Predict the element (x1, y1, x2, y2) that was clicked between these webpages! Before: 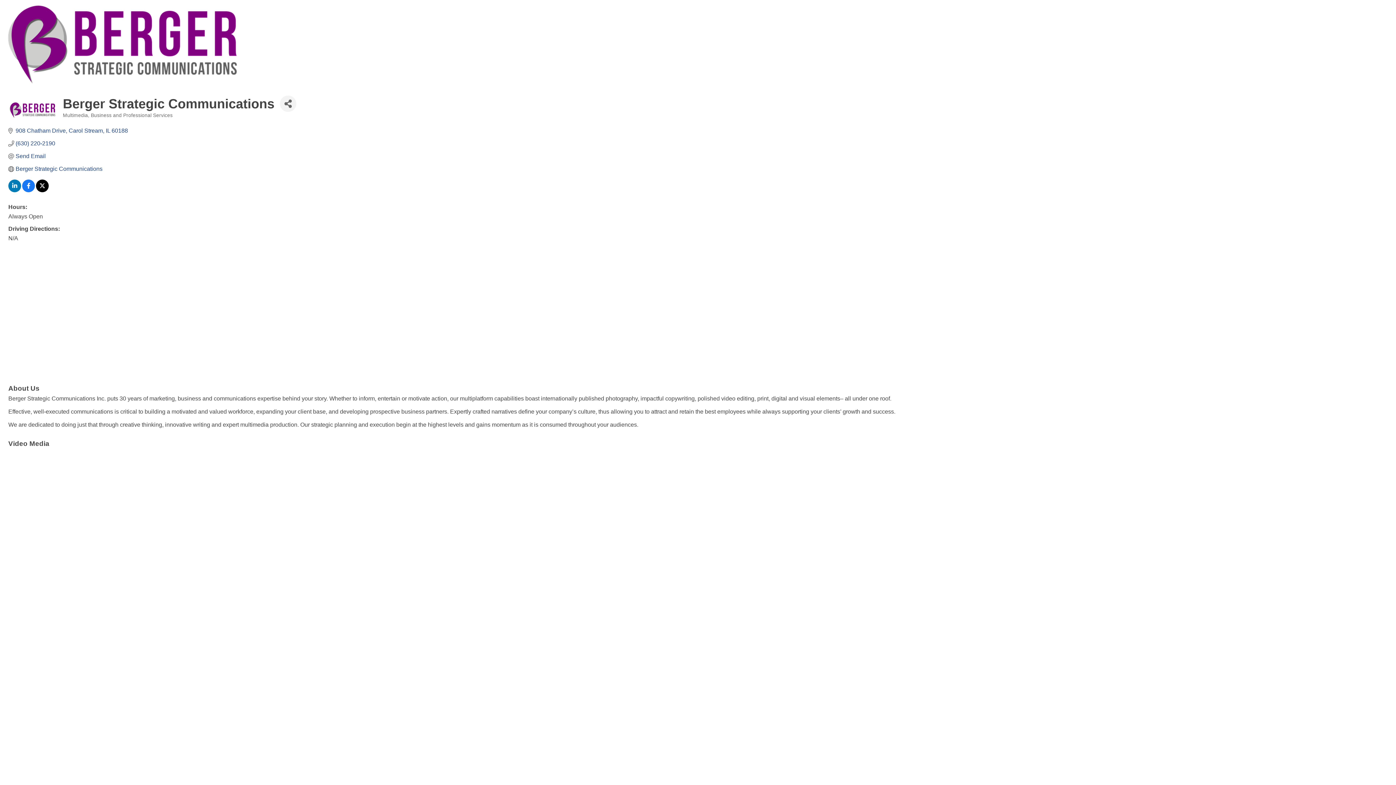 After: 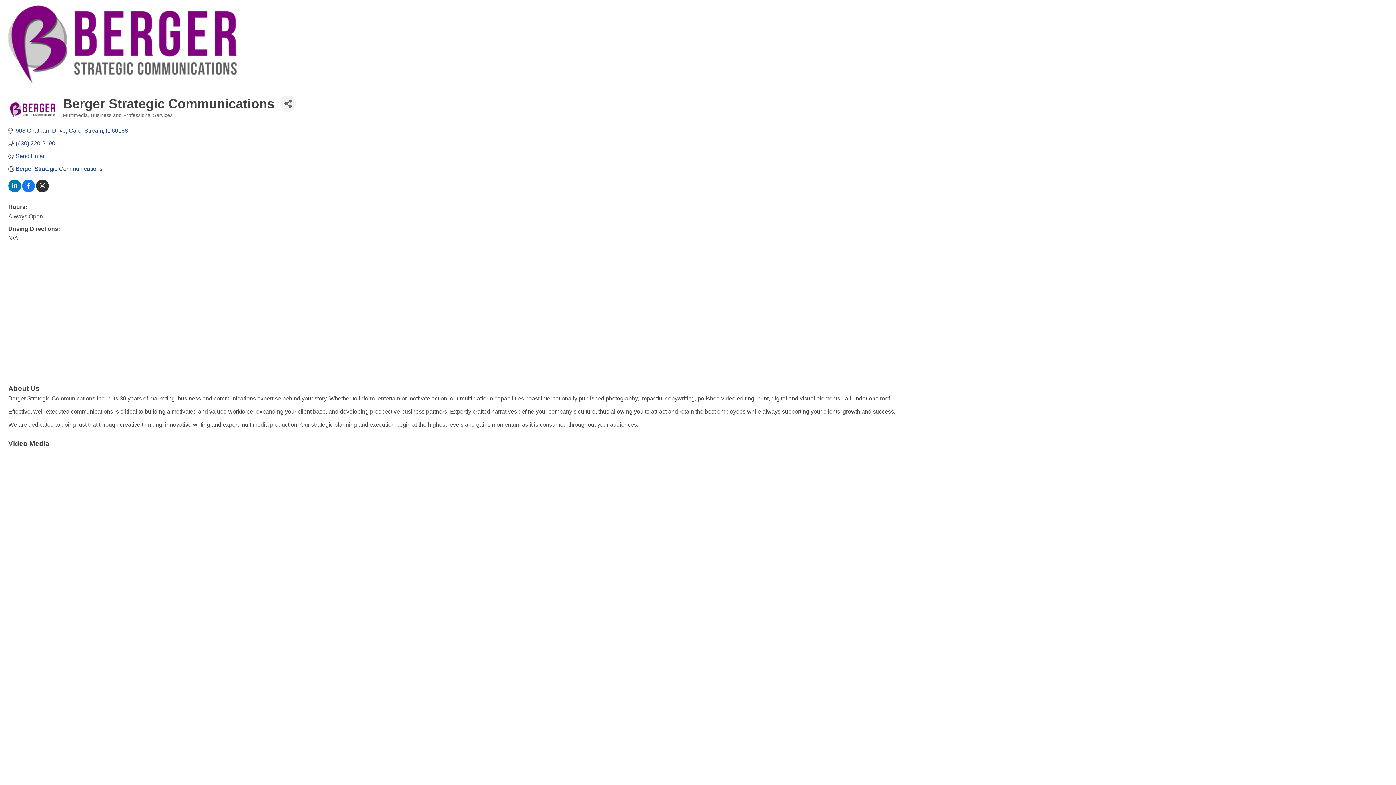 Action: bbox: (36, 183, 48, 189)